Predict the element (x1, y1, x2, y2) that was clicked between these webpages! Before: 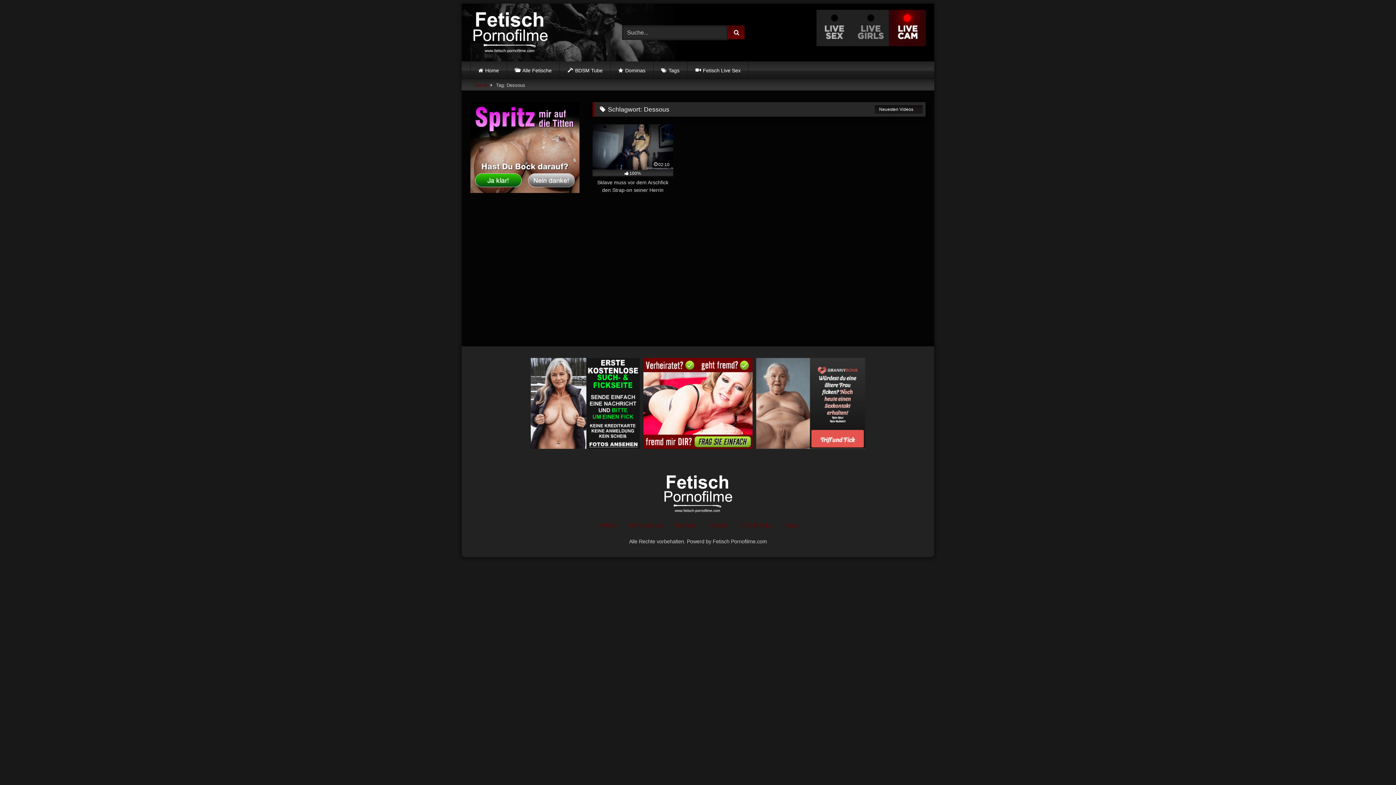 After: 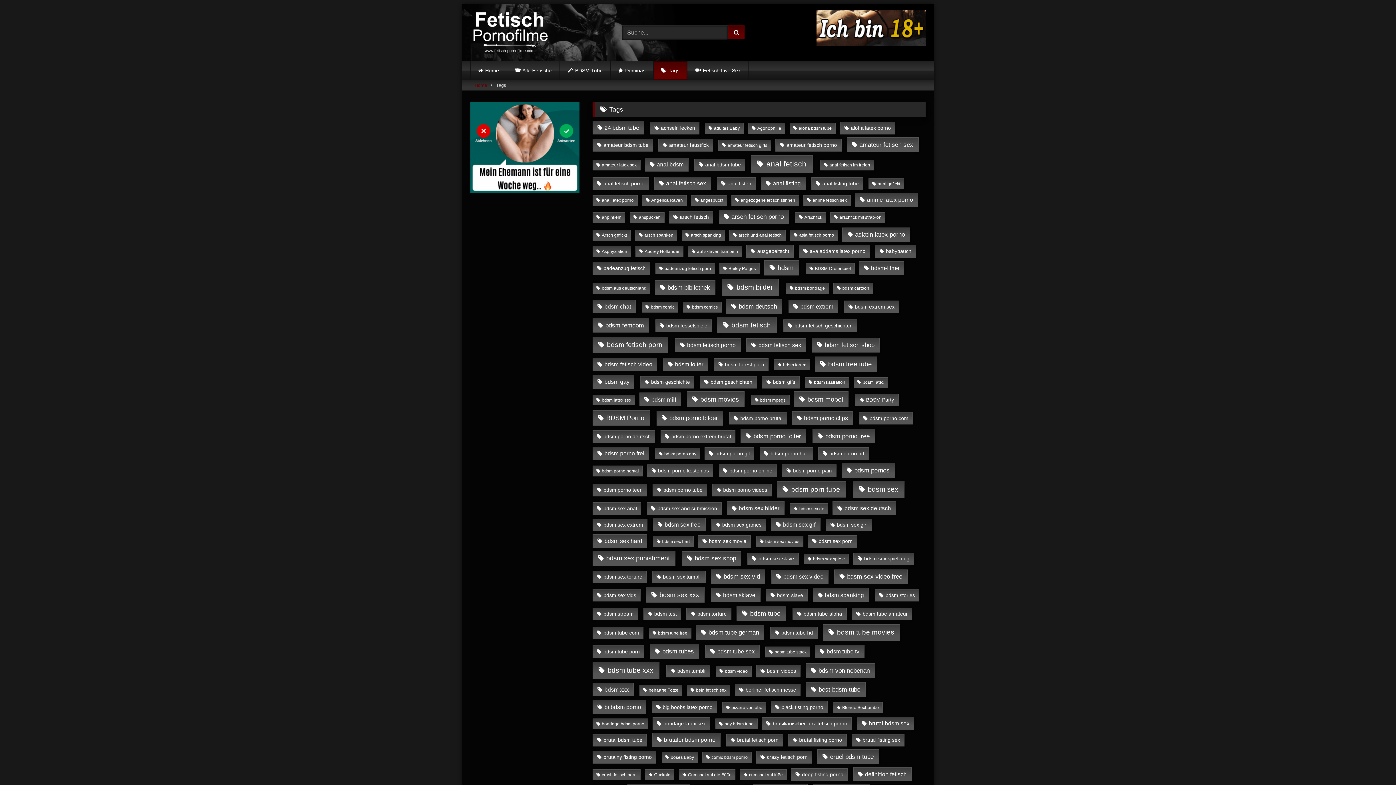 Action: label: Tags bbox: (785, 522, 797, 528)